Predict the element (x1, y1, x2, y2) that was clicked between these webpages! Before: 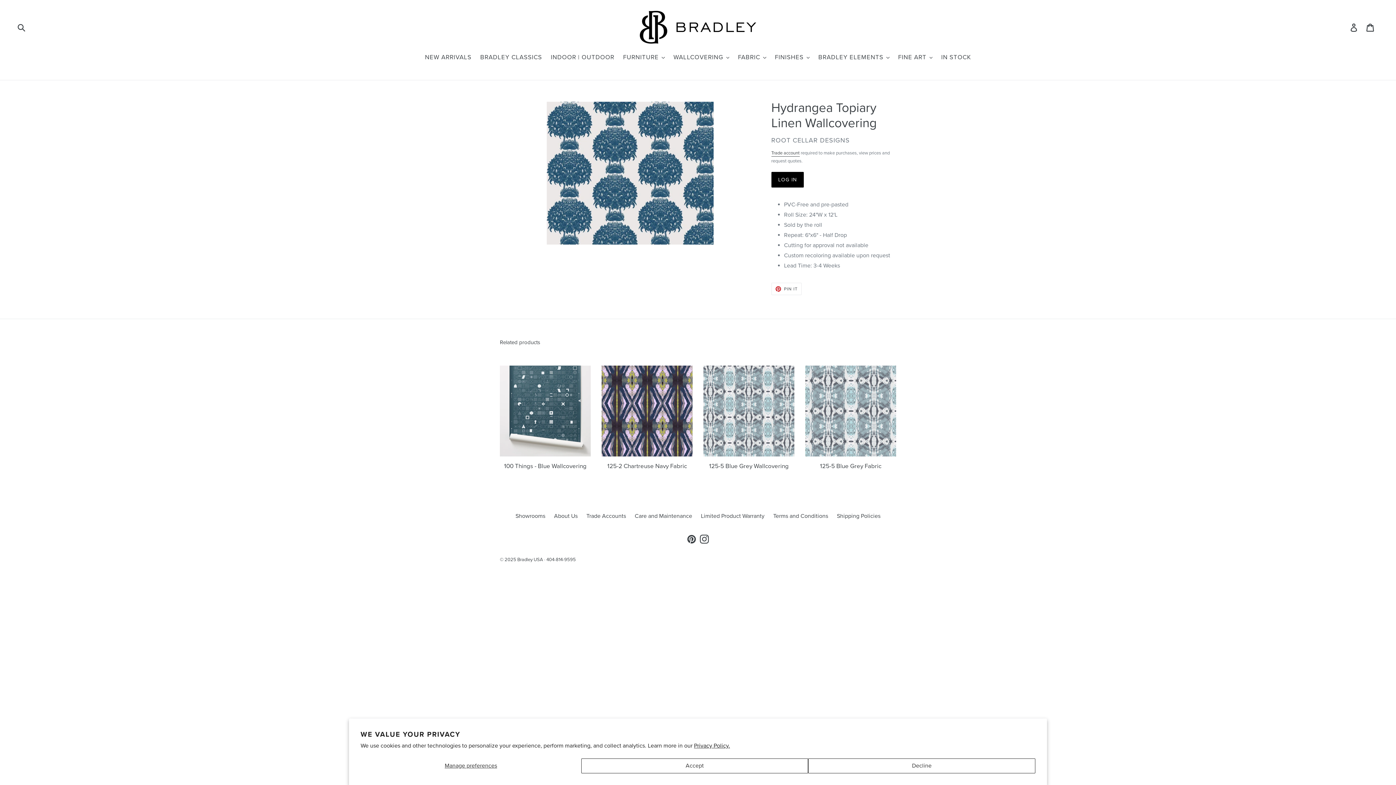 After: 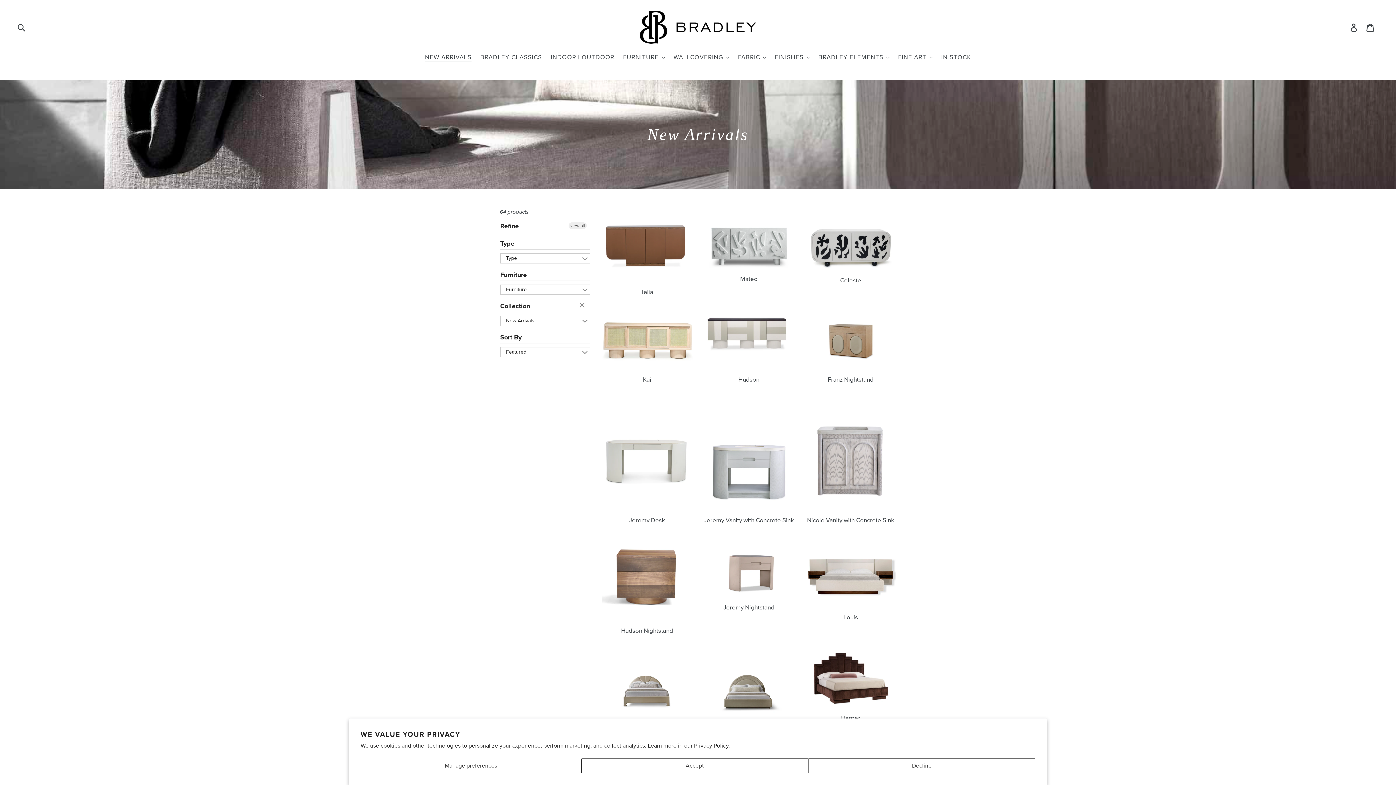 Action: bbox: (421, 52, 475, 62) label: NEW ARRIVALS